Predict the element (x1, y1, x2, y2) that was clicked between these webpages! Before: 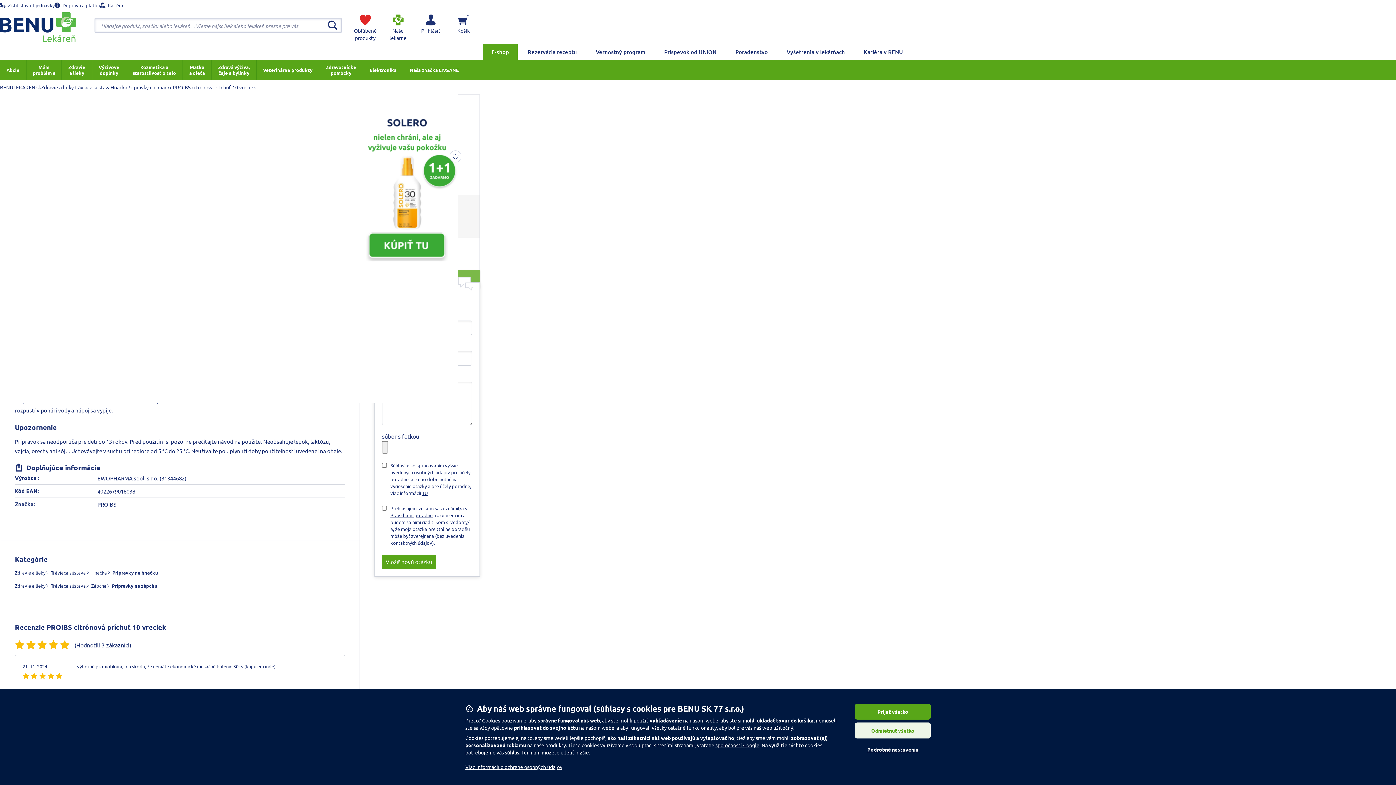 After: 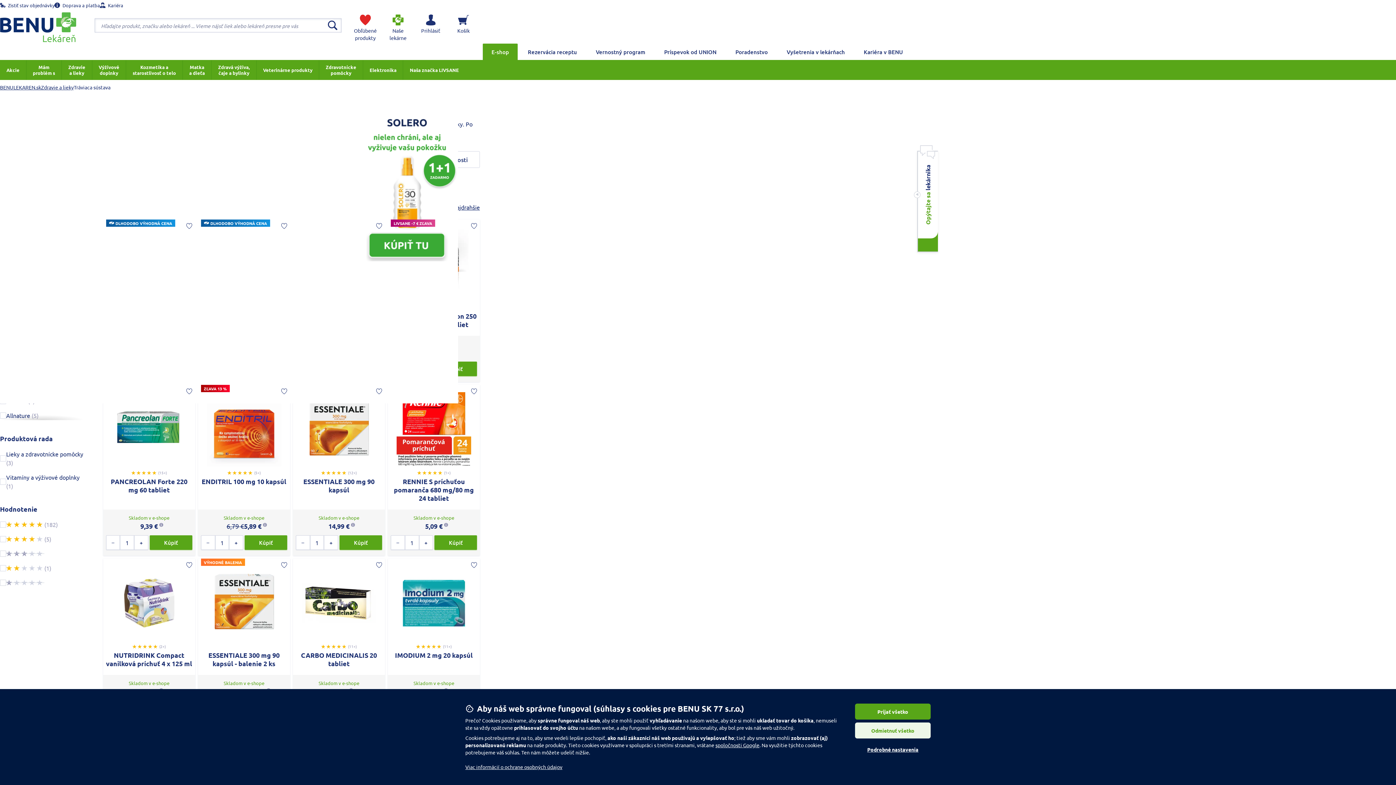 Action: bbox: (50, 583, 85, 589) label: Tráviaca sústava